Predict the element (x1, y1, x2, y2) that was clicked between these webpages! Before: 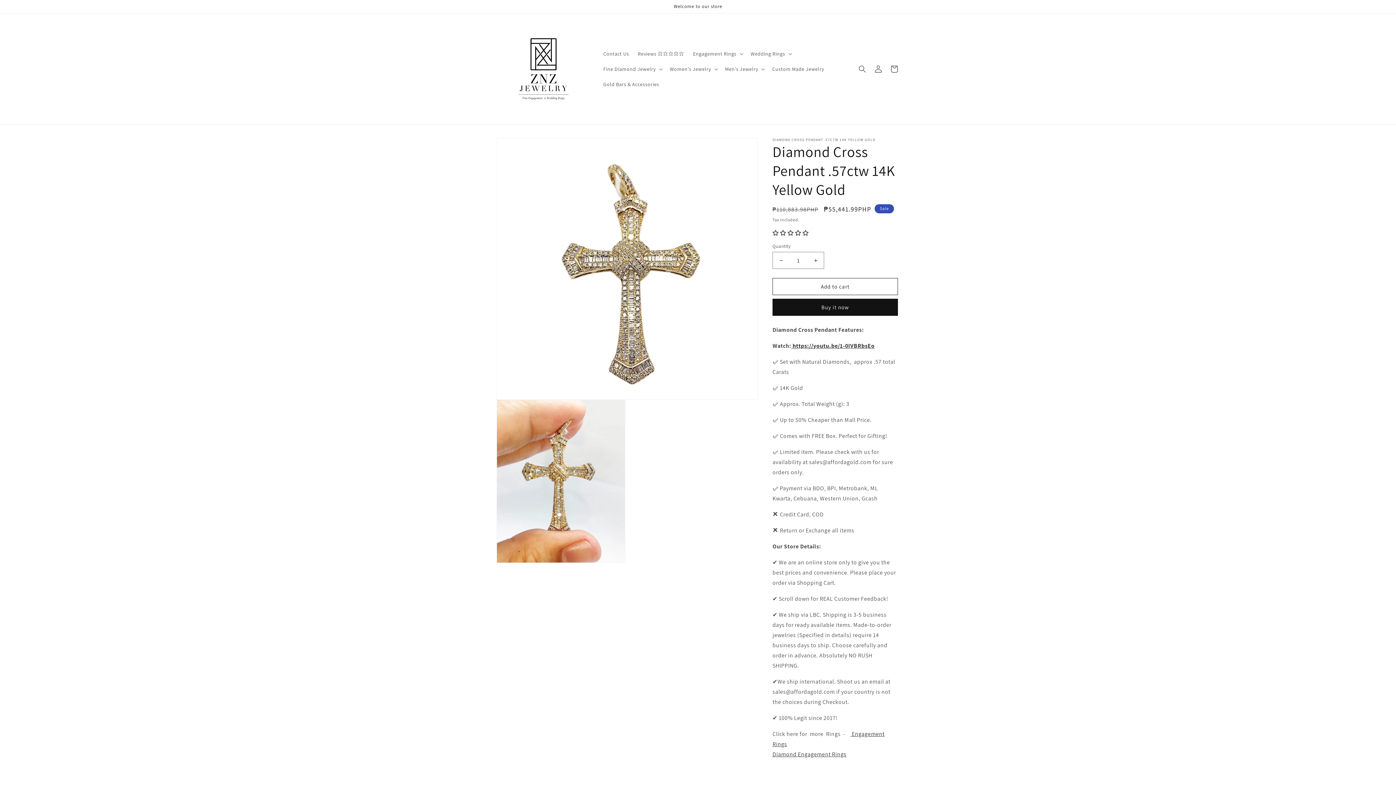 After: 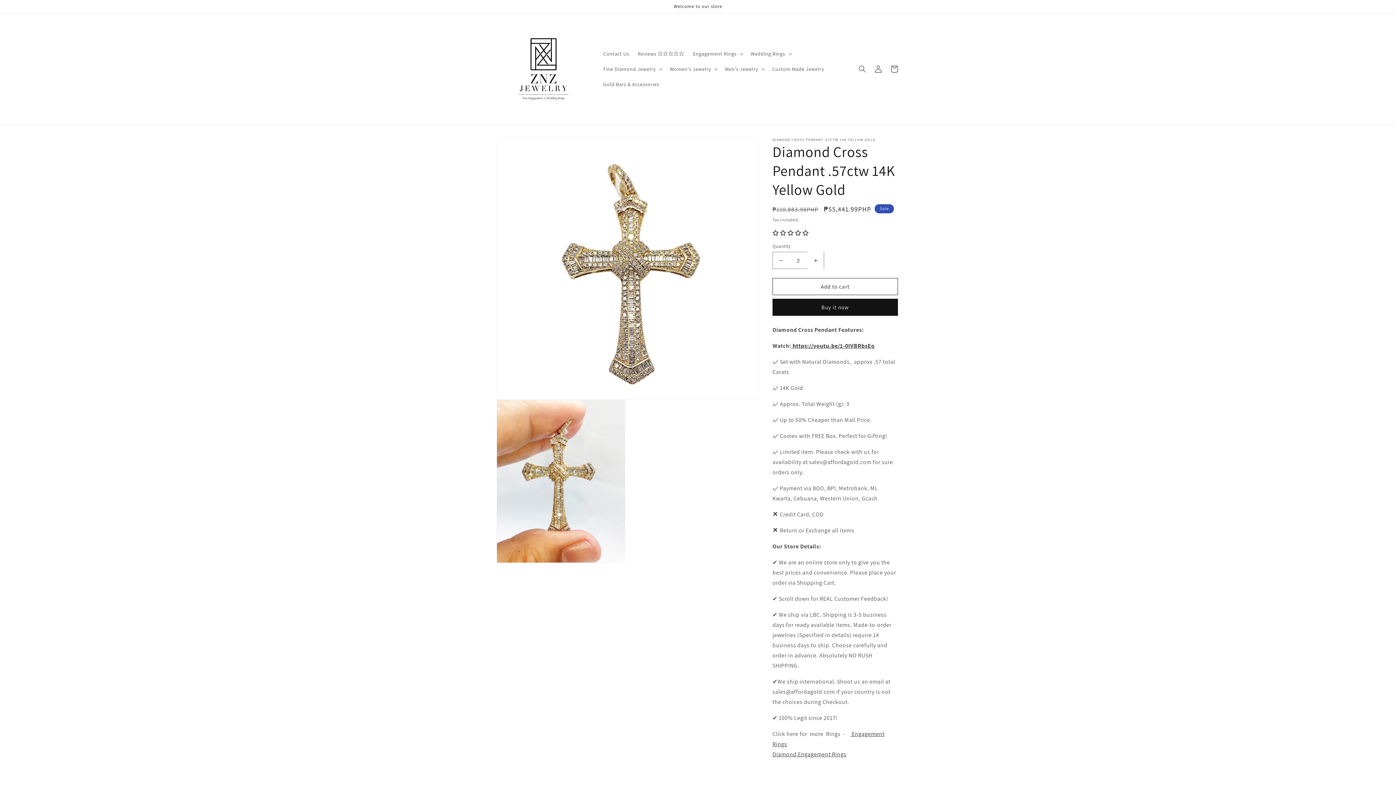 Action: label: Increase quantity for Diamond Cross Pendant .57ctw 14K Yellow Gold bbox: (807, 252, 824, 269)